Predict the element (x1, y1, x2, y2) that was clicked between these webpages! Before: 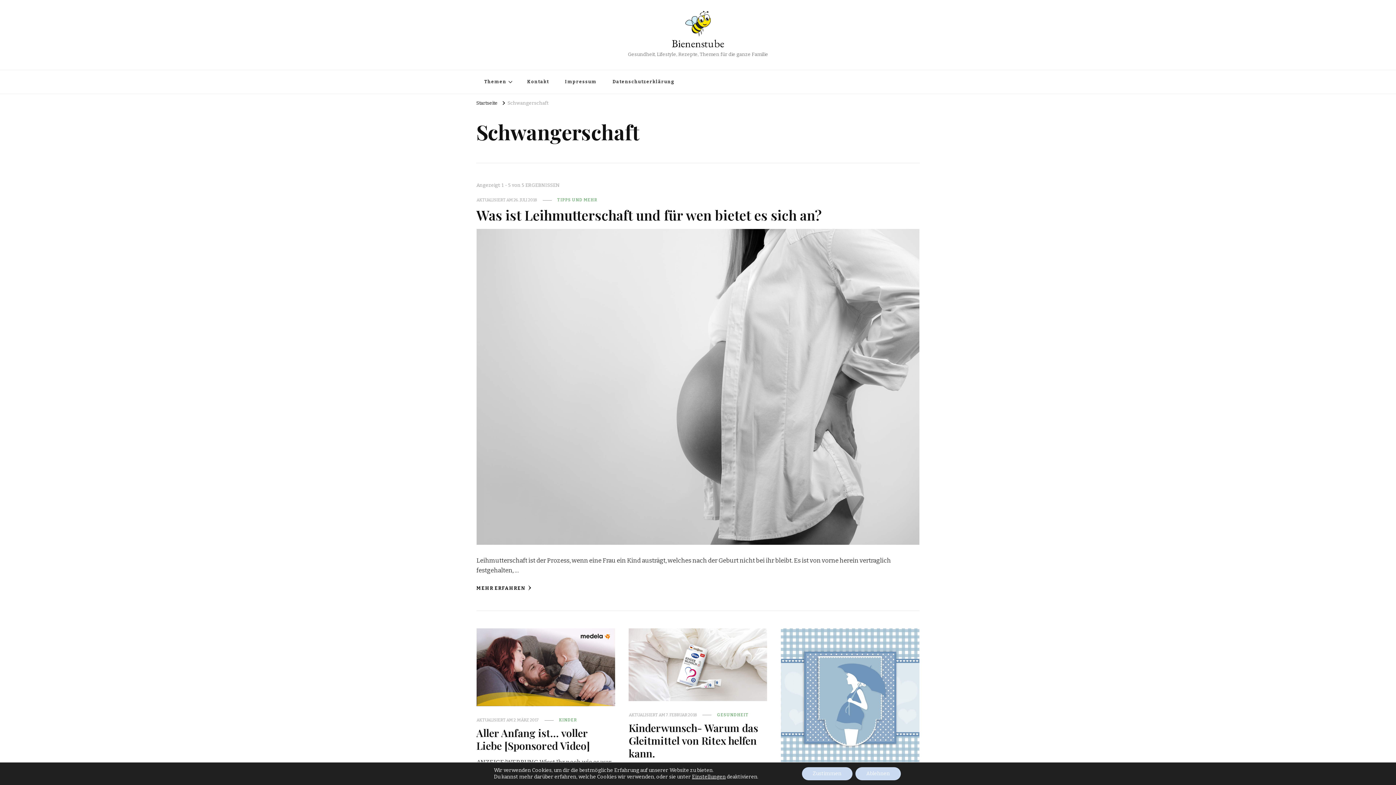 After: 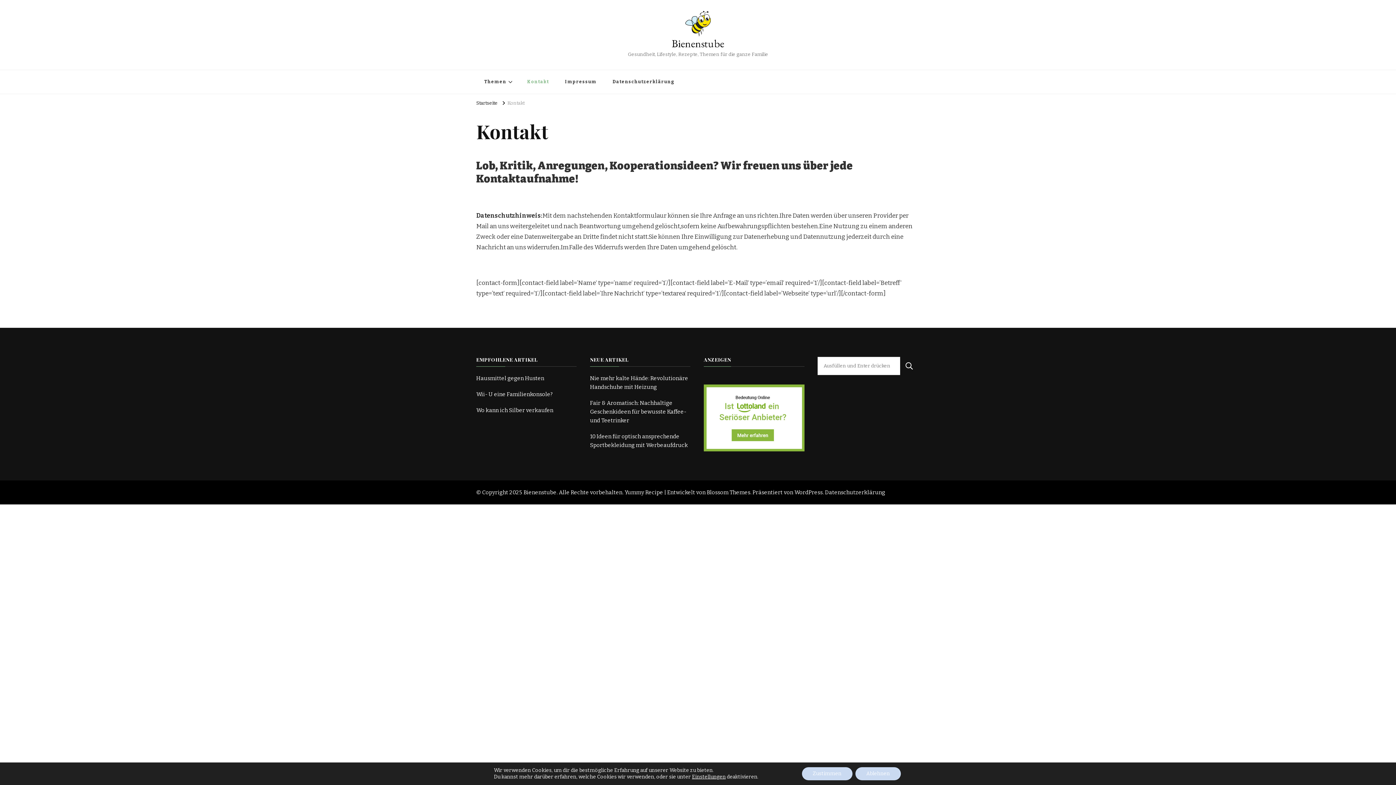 Action: label: Kontakt bbox: (519, 70, 557, 93)